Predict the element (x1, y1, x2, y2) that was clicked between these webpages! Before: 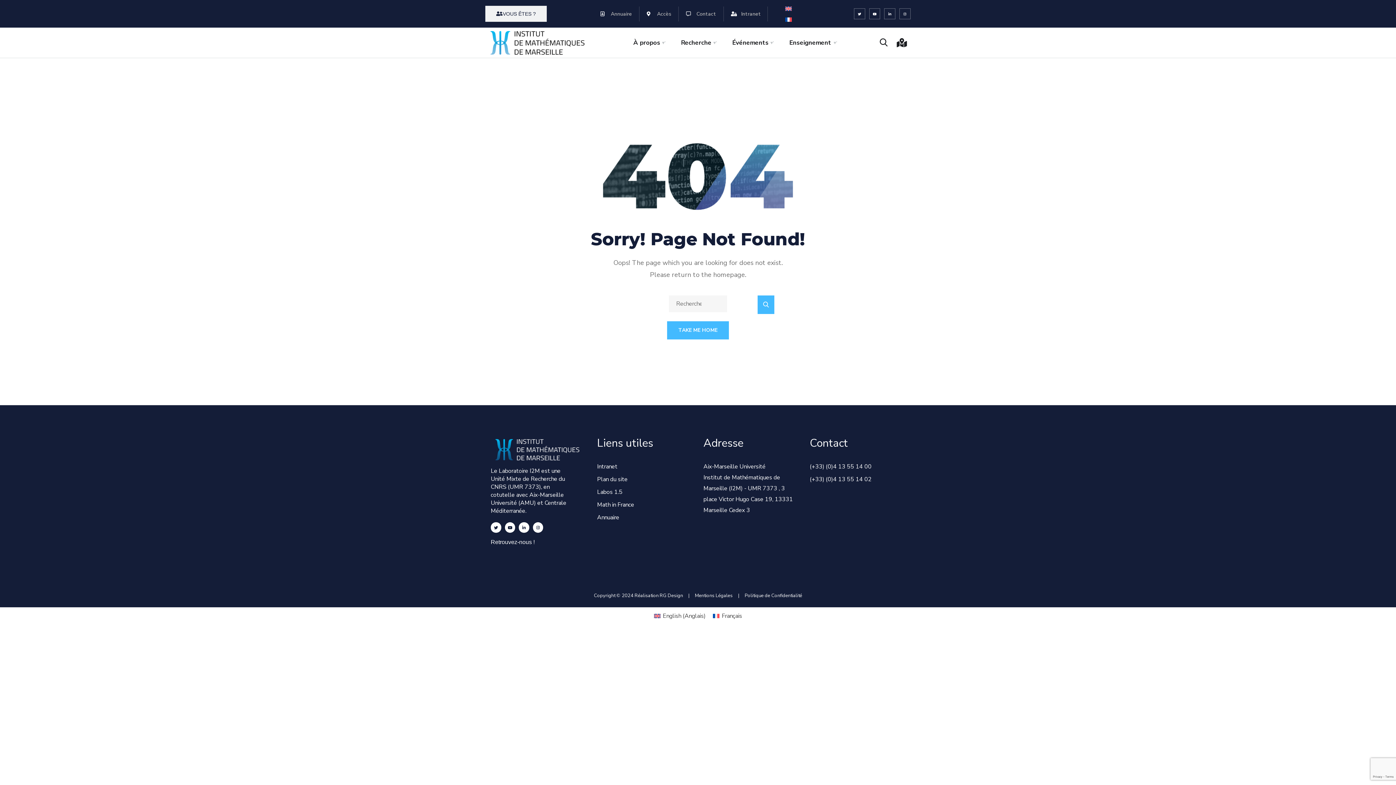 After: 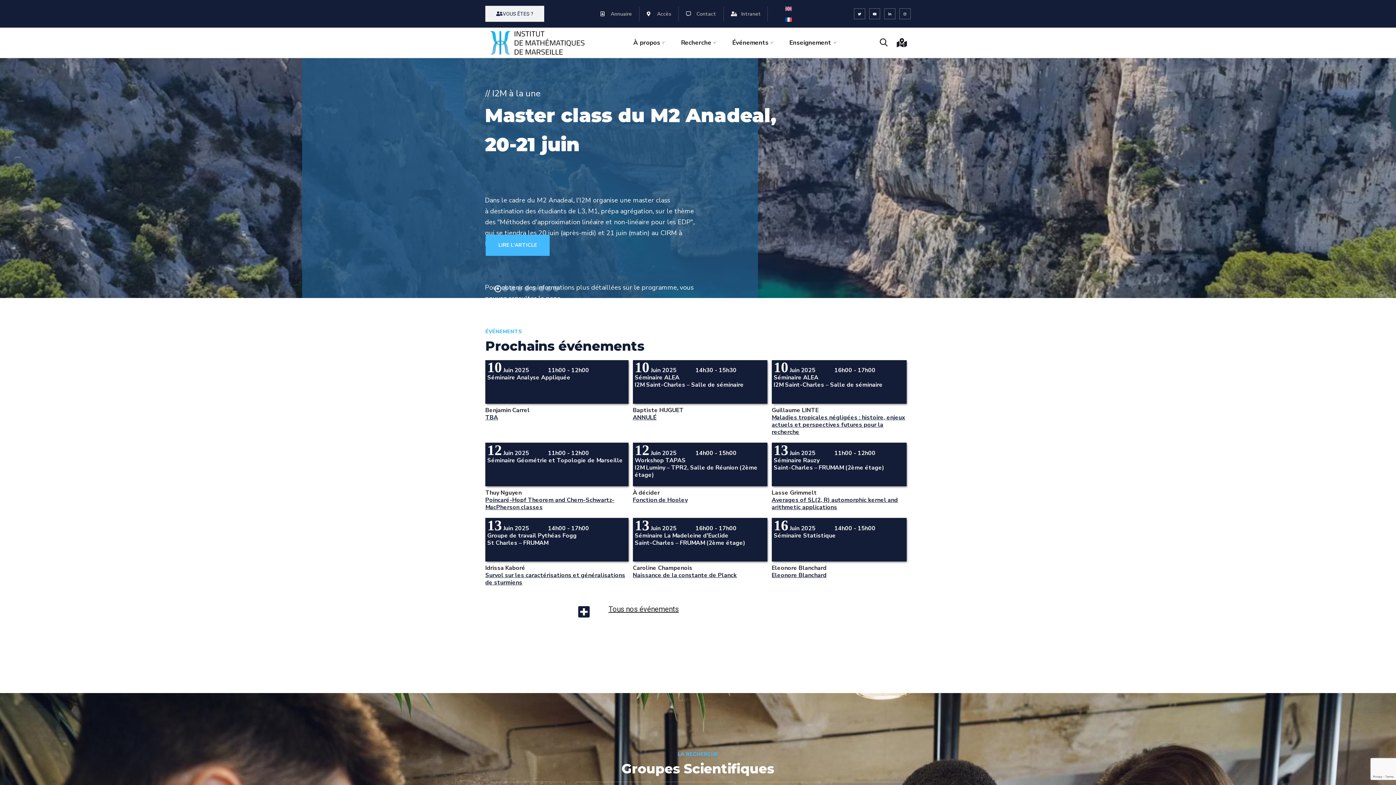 Action: bbox: (667, 321, 729, 339) label: TAKE ME HOME